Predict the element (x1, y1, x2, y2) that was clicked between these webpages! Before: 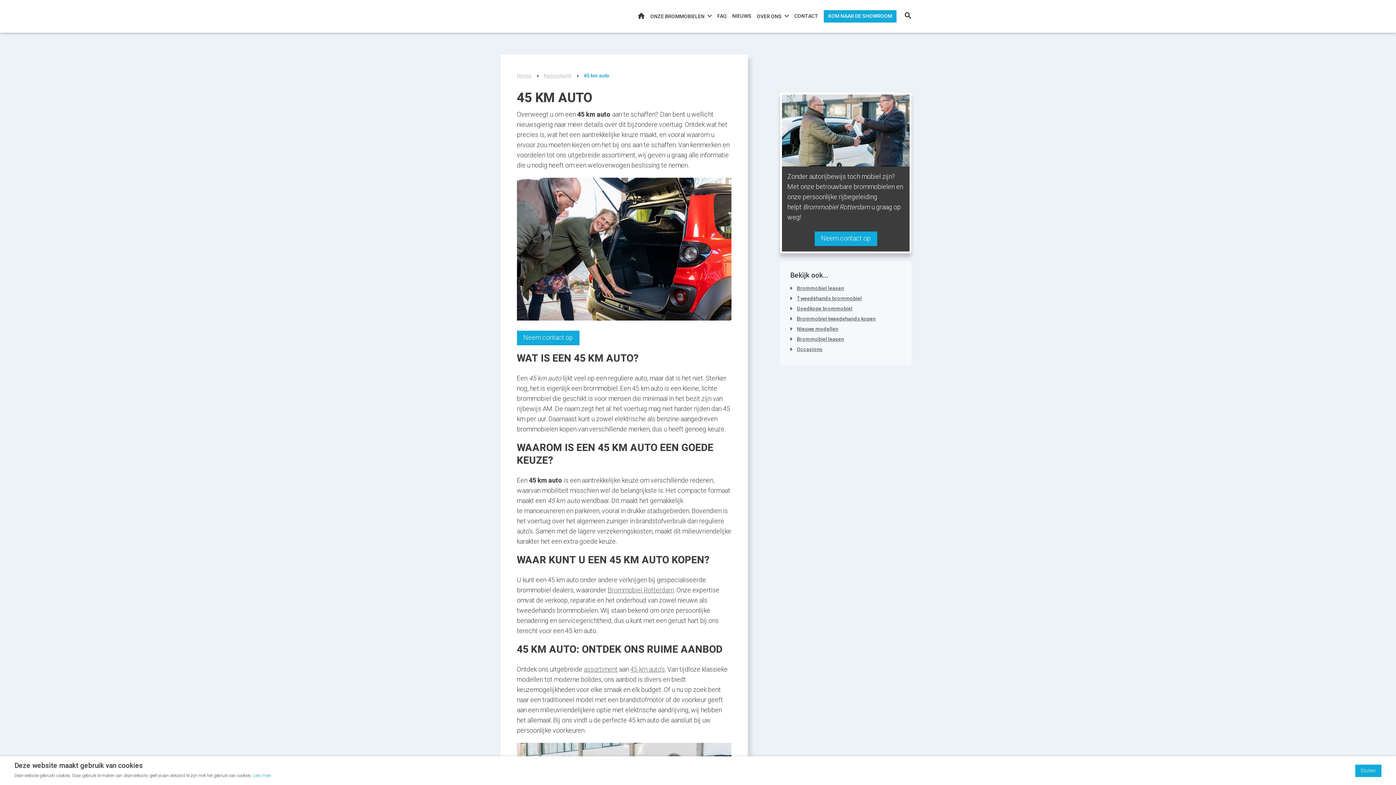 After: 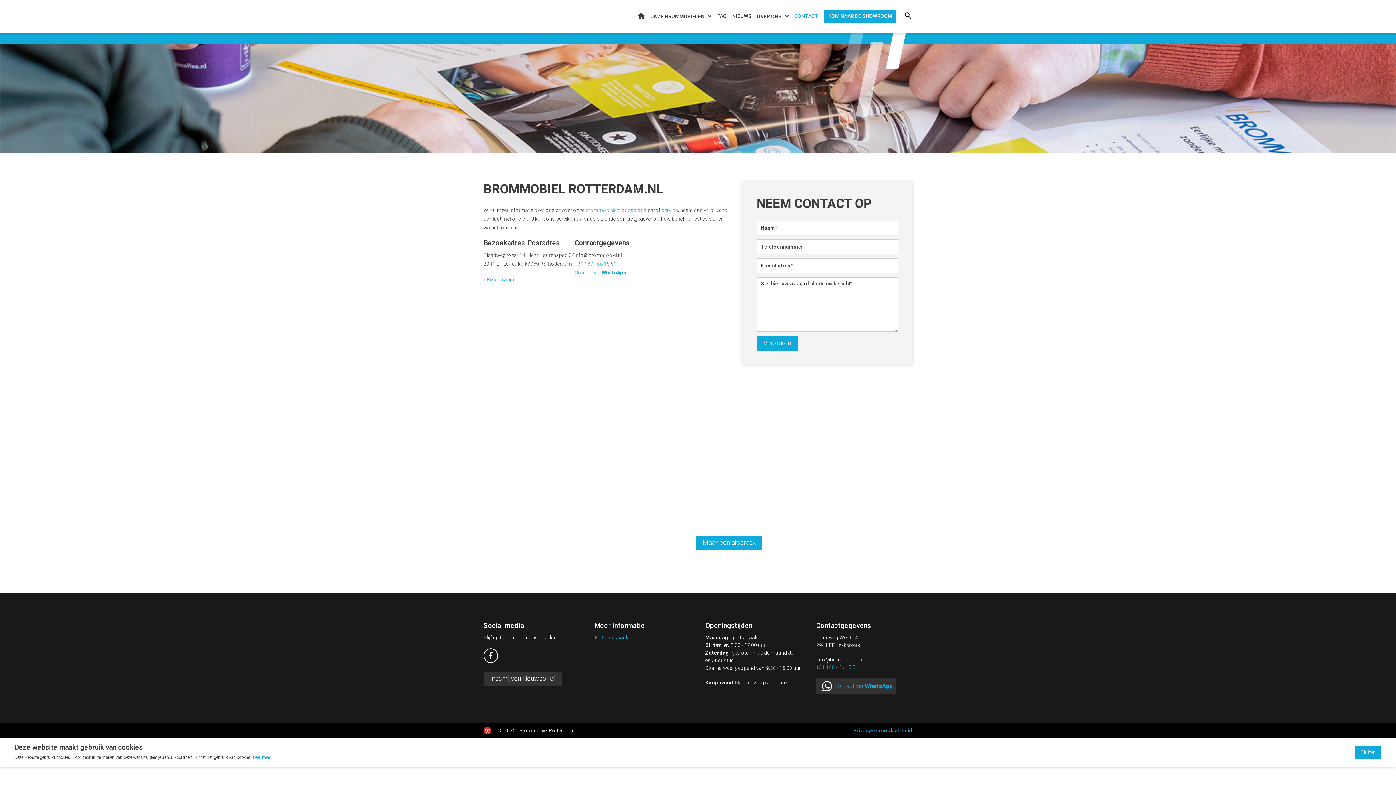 Action: label: CONTACT bbox: (794, 9, 818, 23)